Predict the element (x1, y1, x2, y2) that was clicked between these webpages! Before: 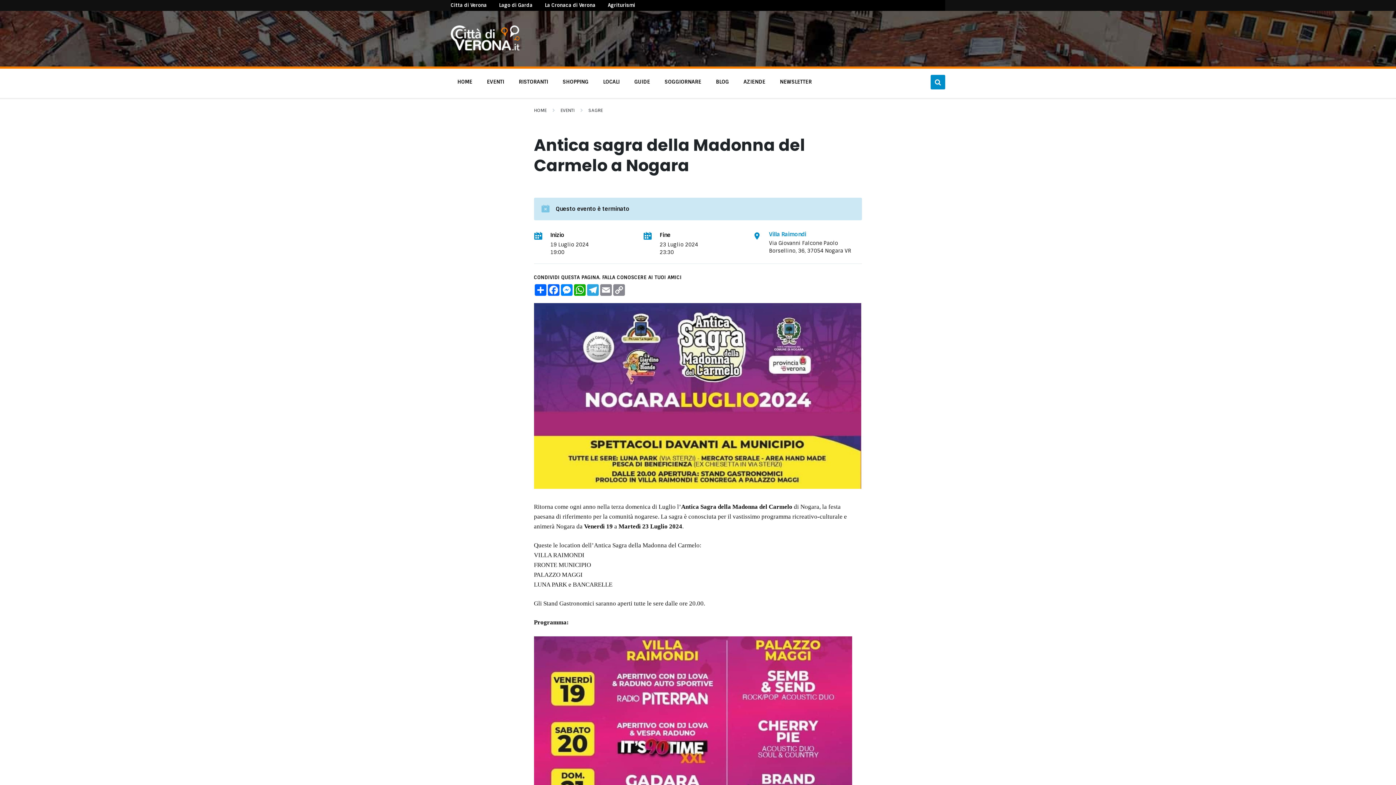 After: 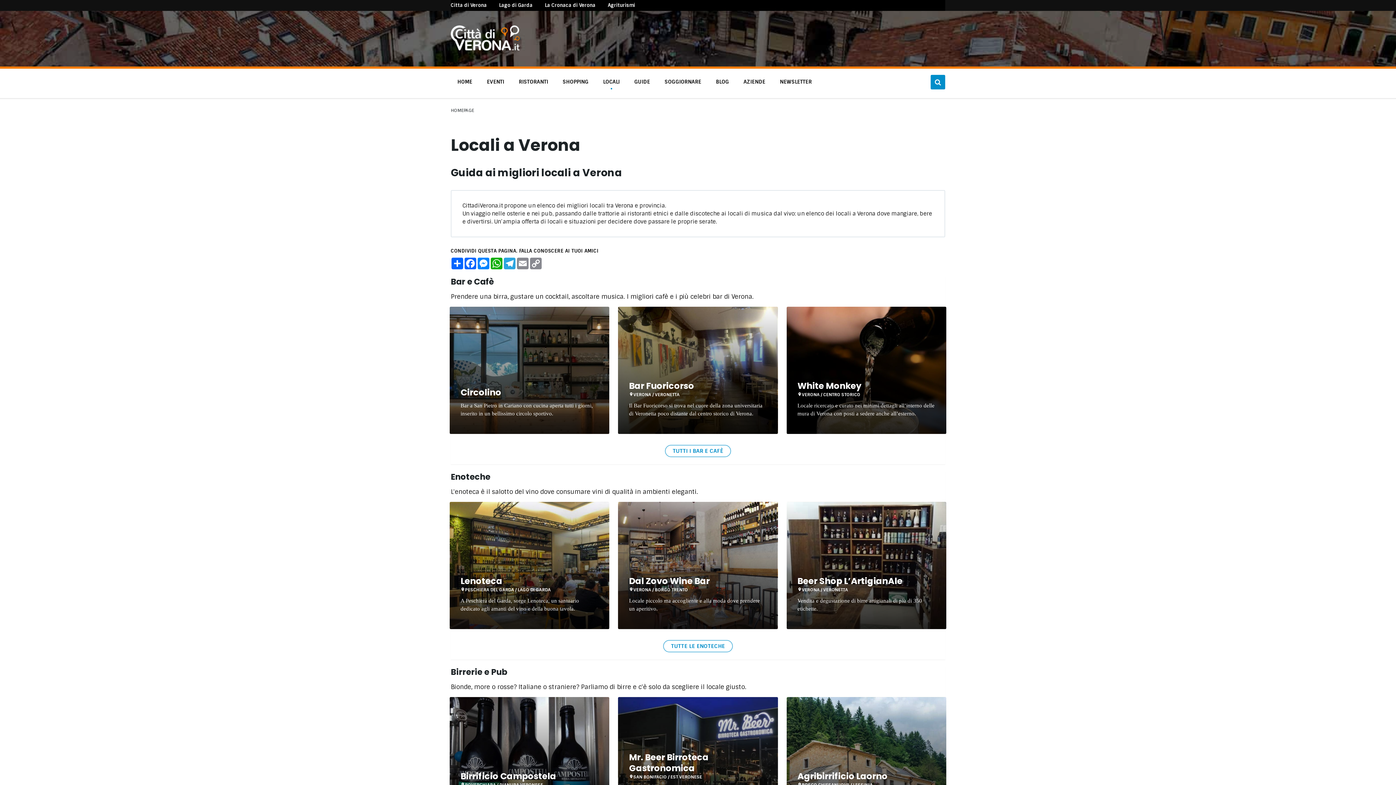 Action: label: LOCALI bbox: (597, 74, 625, 89)